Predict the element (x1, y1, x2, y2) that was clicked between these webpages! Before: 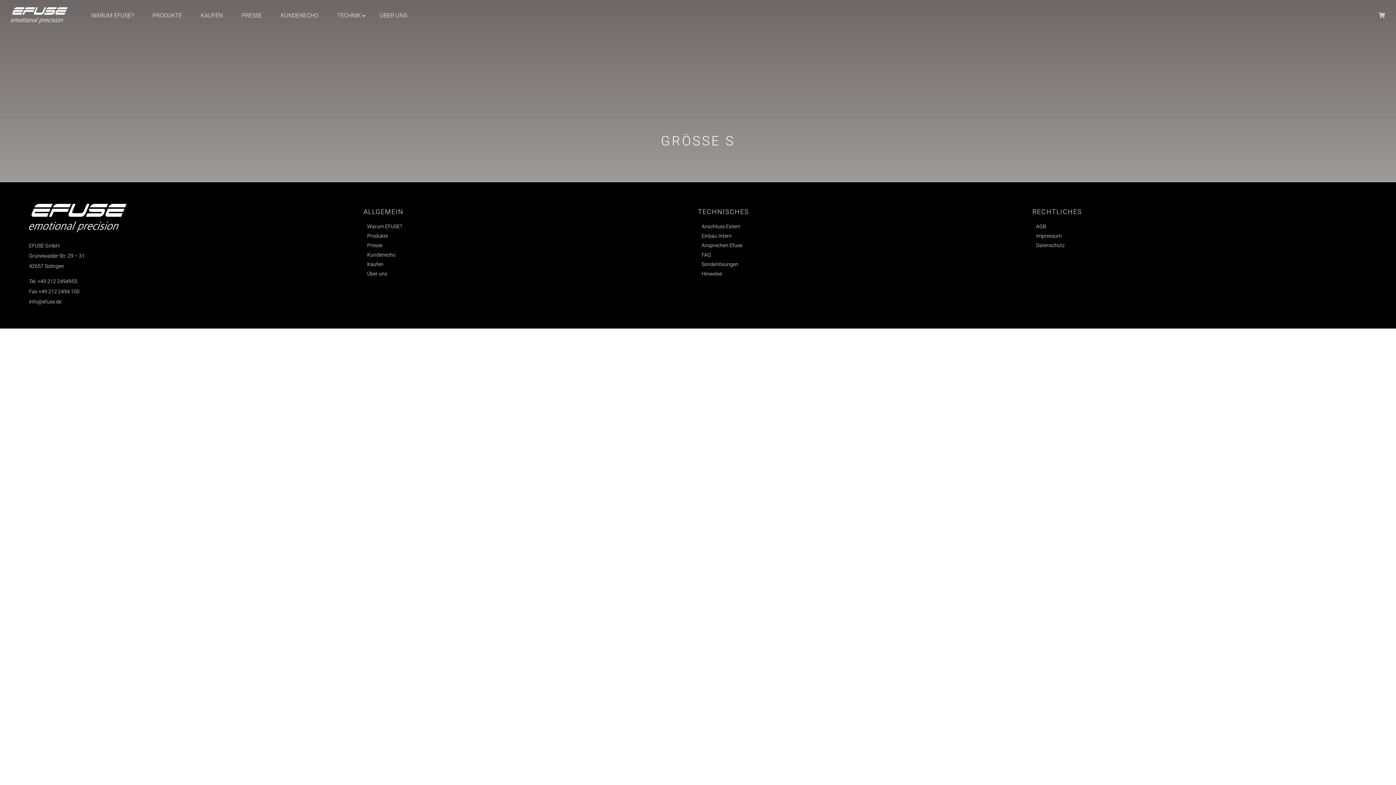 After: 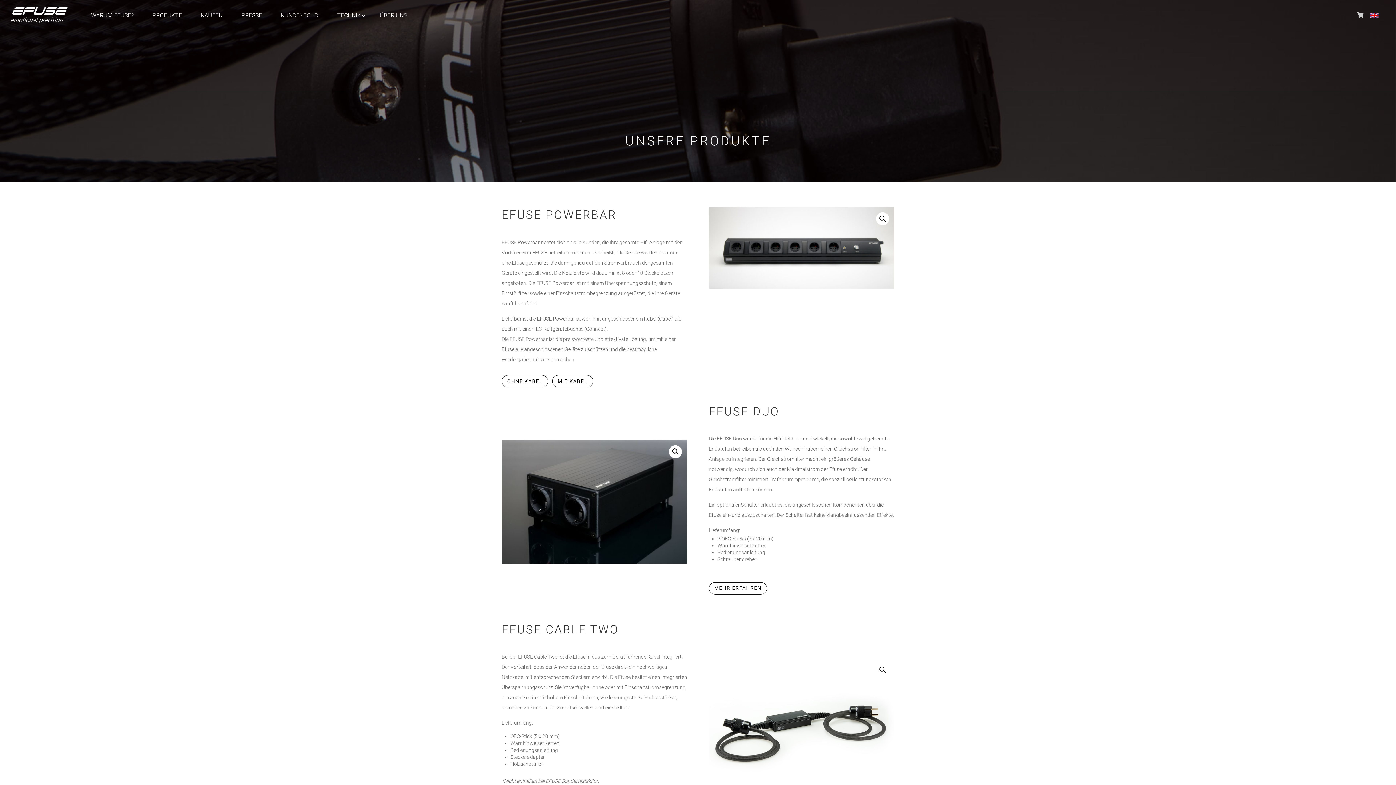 Action: bbox: (367, 233, 388, 238) label: Produkte